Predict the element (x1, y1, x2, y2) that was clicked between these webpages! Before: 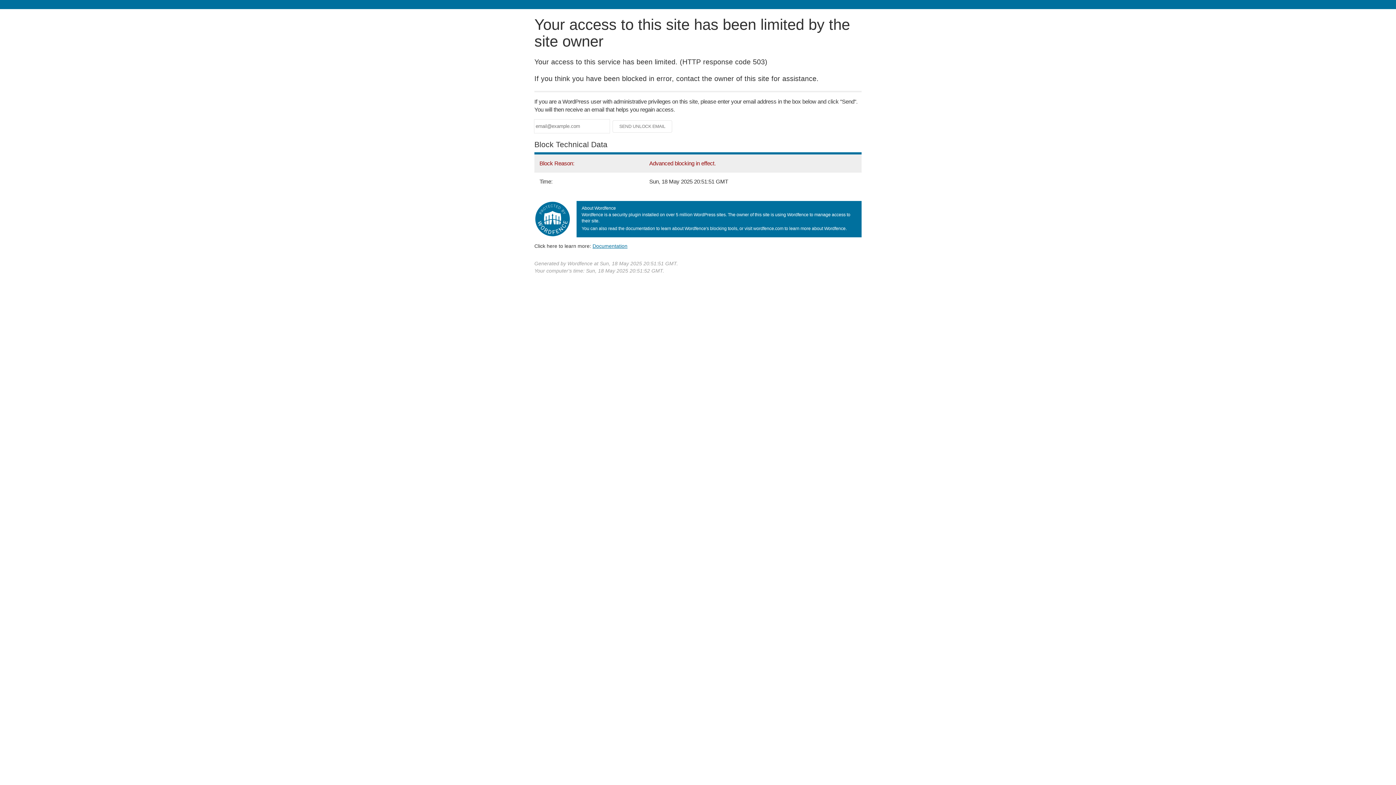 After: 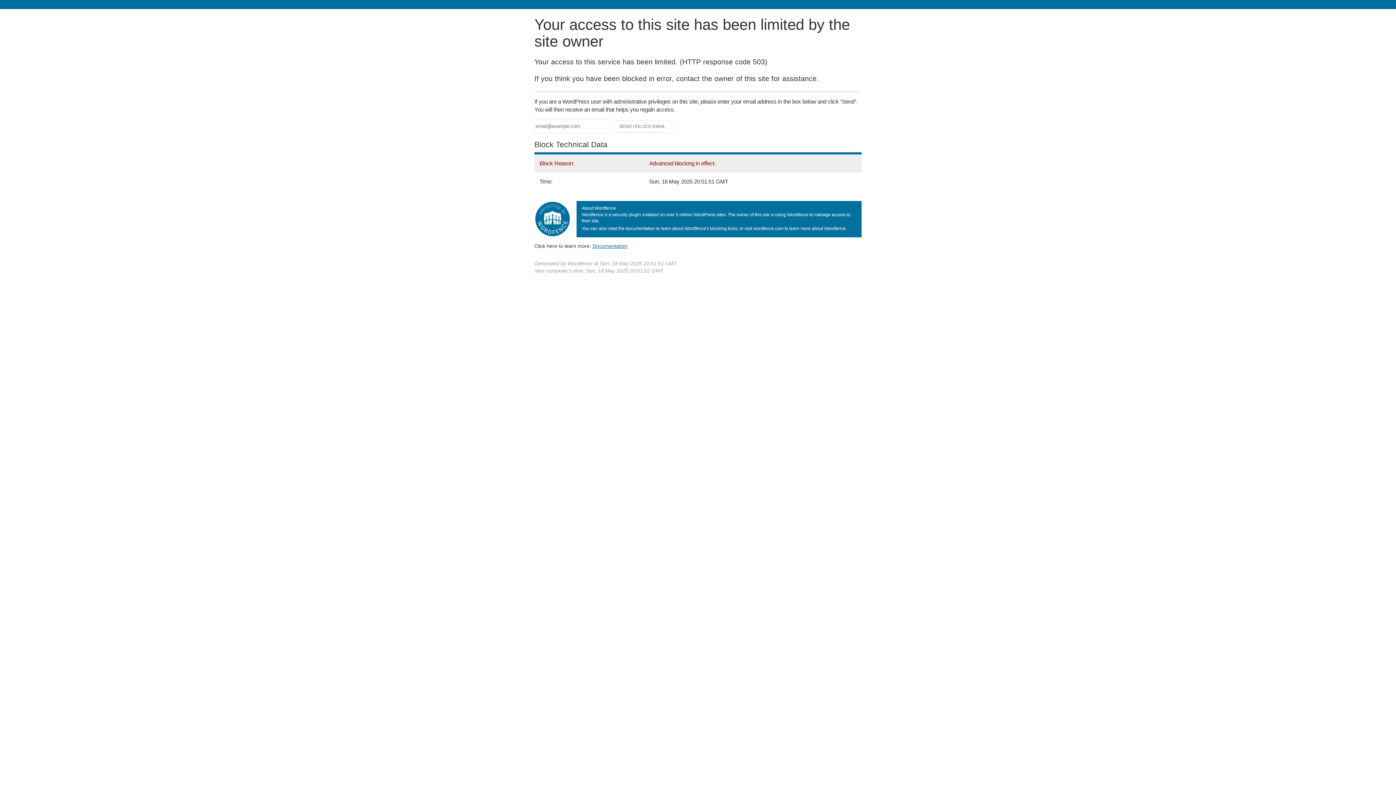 Action: bbox: (592, 243, 627, 248) label: Documentation